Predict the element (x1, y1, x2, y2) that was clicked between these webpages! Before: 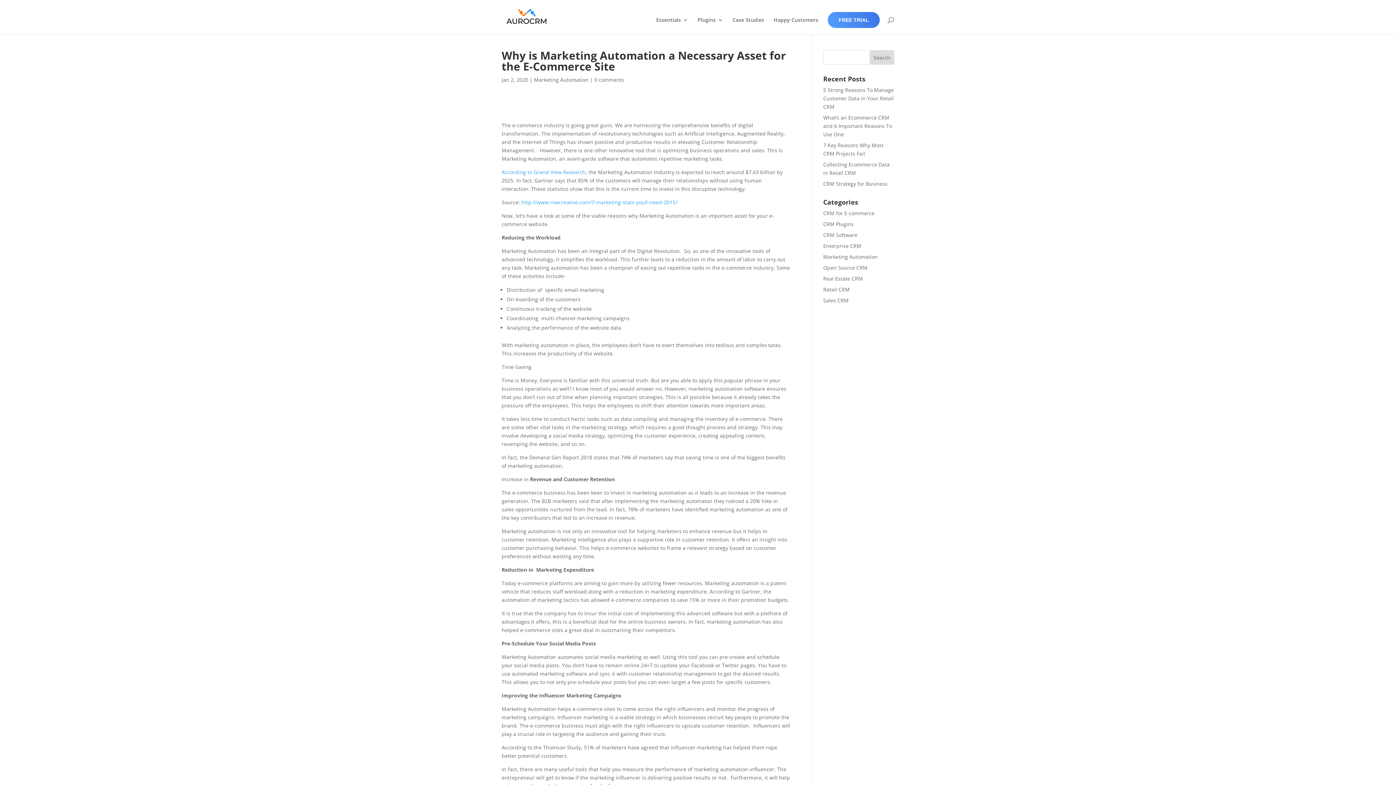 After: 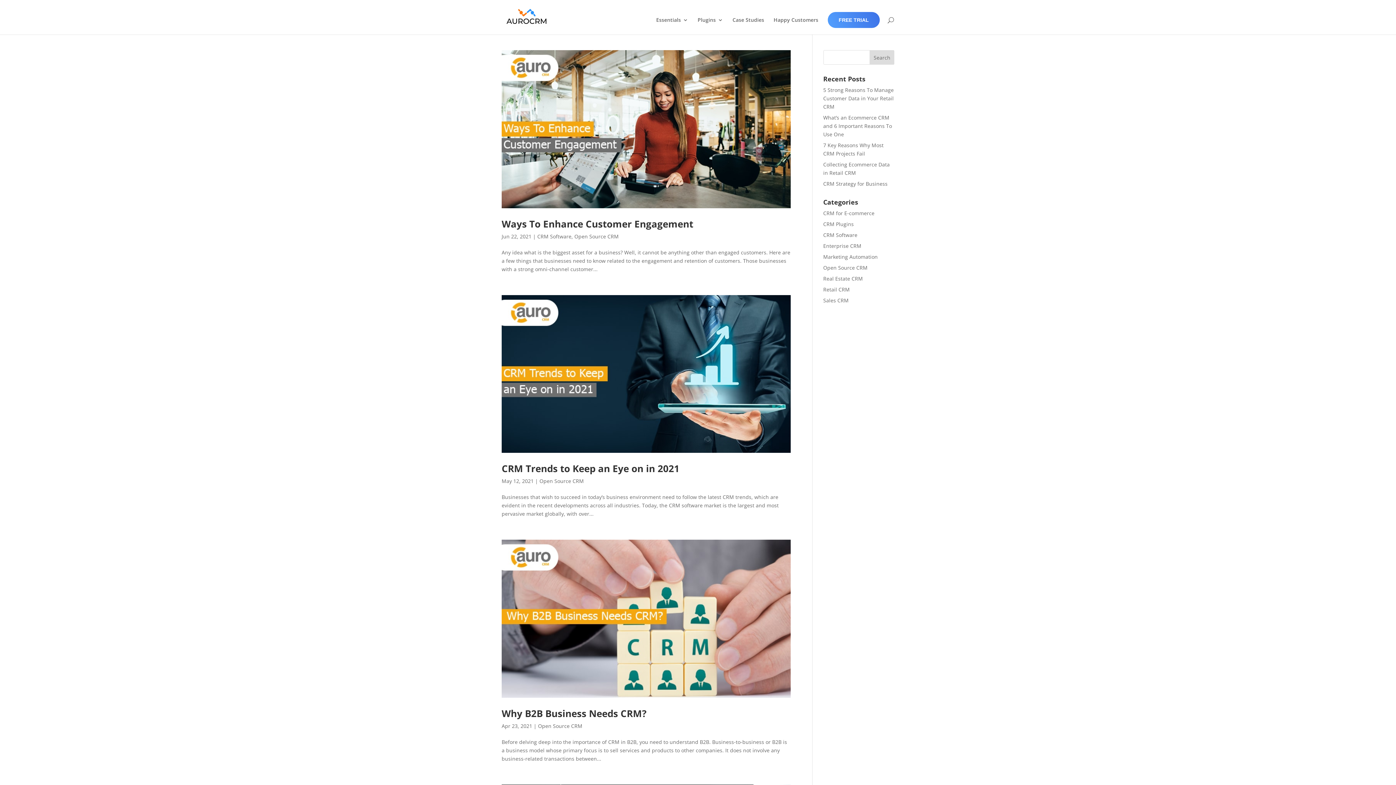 Action: bbox: (823, 264, 867, 271) label: Open Source CRM